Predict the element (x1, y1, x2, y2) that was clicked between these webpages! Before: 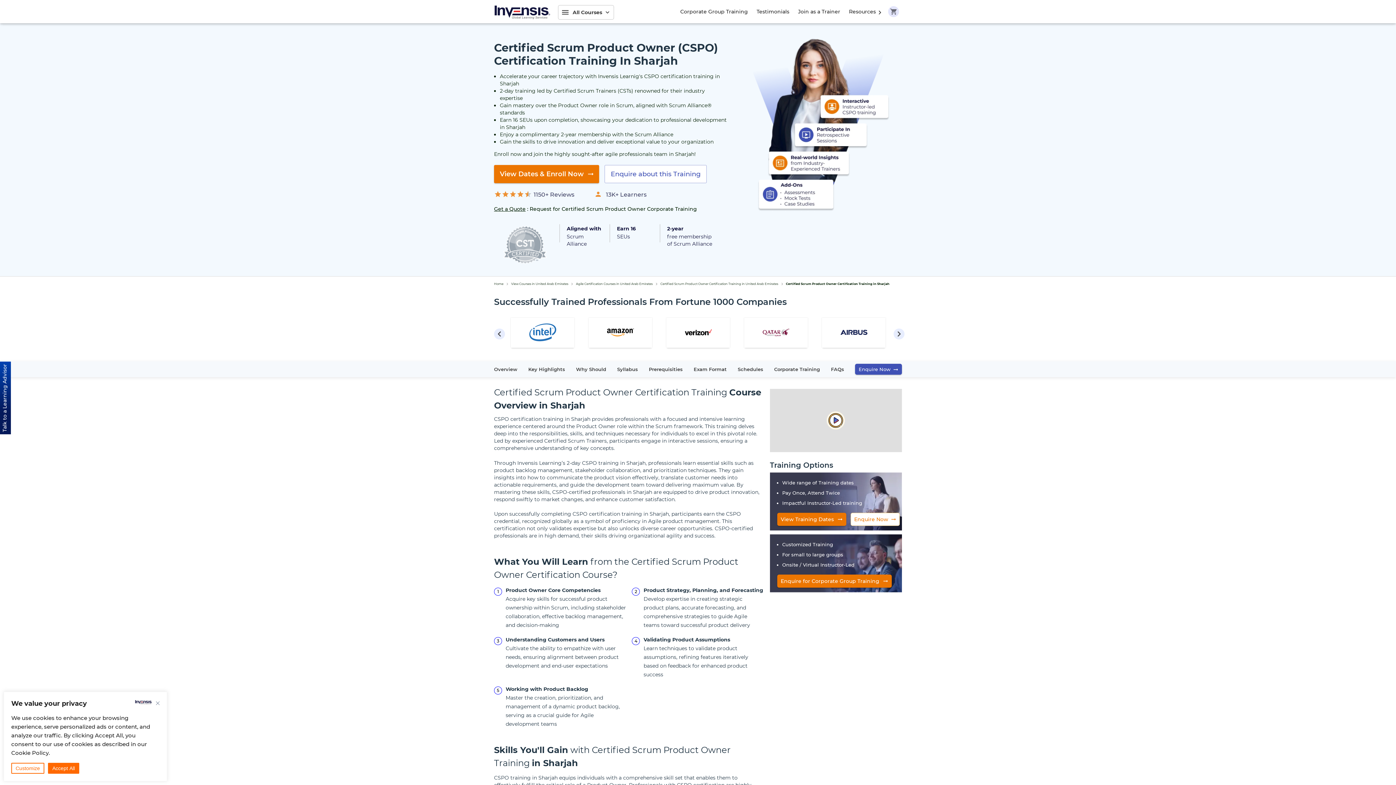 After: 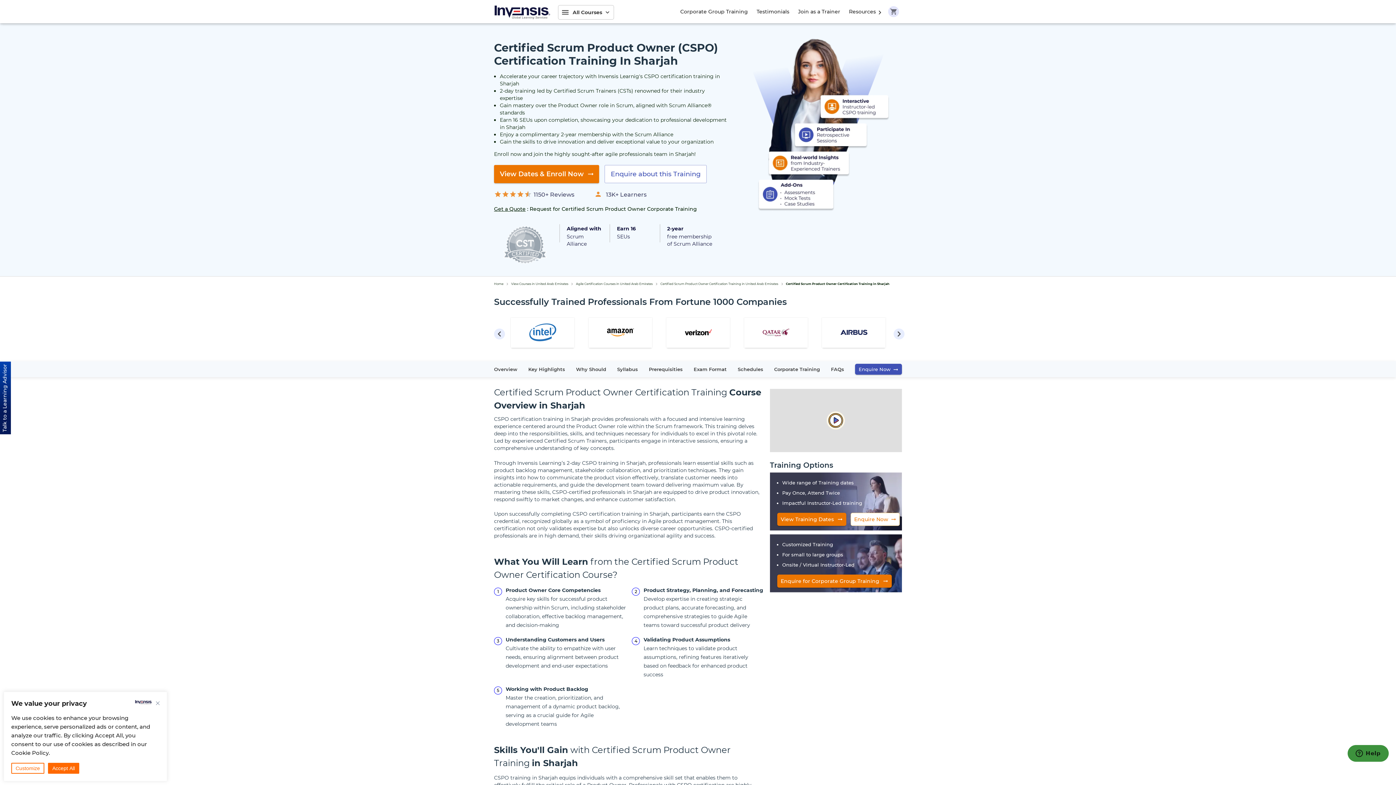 Action: label: Skills You'll Gain with Certified Scrum Product Owner Training in Sharjah bbox: (494, 735, 764, 774)